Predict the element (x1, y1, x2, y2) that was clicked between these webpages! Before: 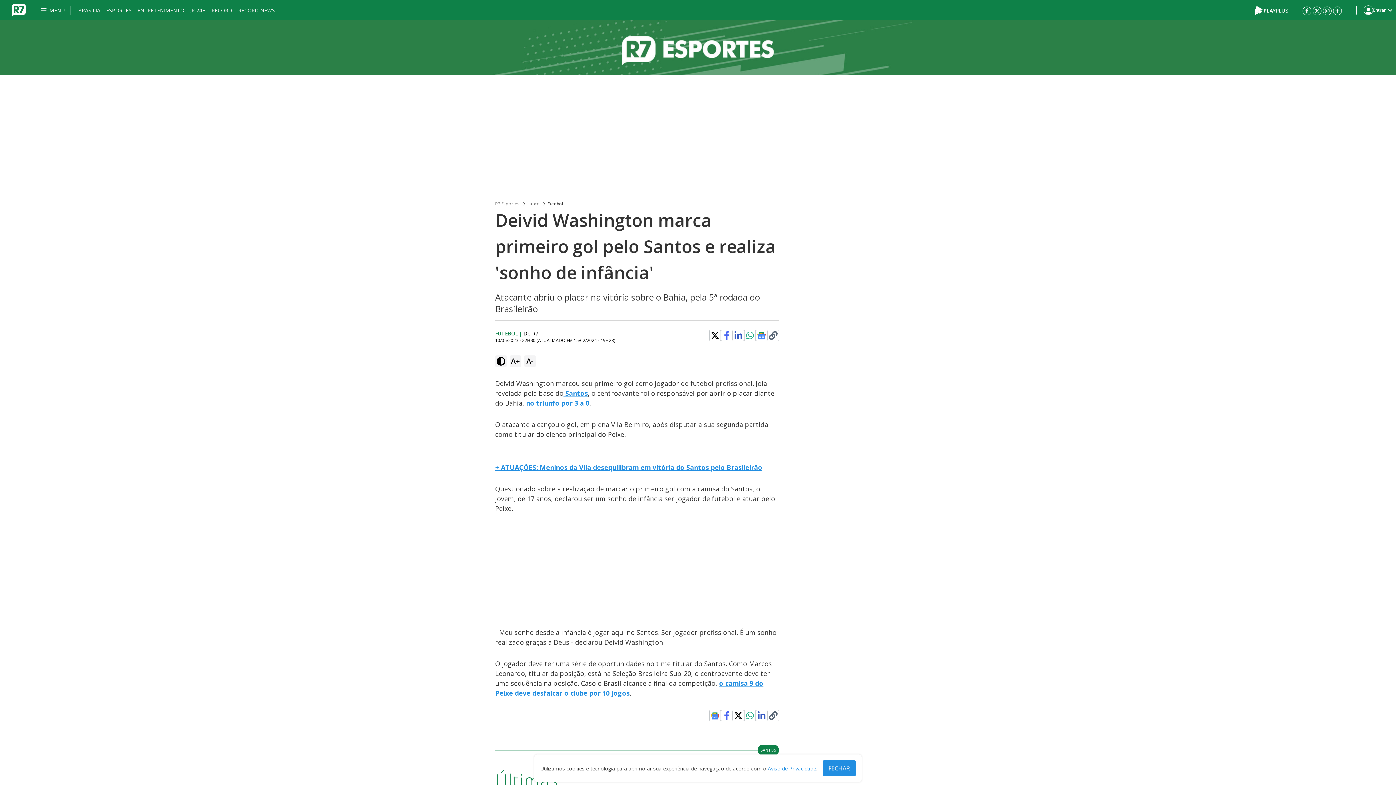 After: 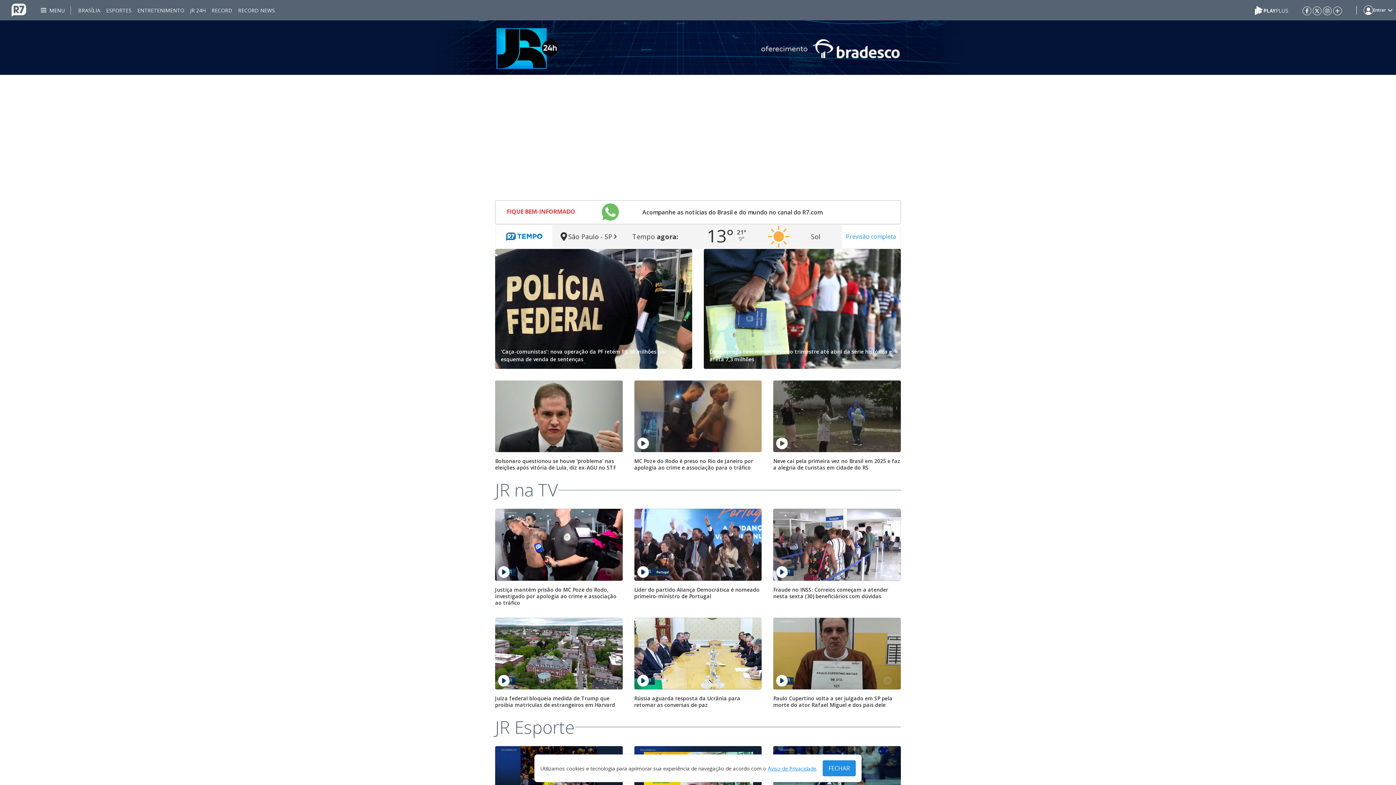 Action: bbox: (190, 0, 205, 20) label: JR 24H